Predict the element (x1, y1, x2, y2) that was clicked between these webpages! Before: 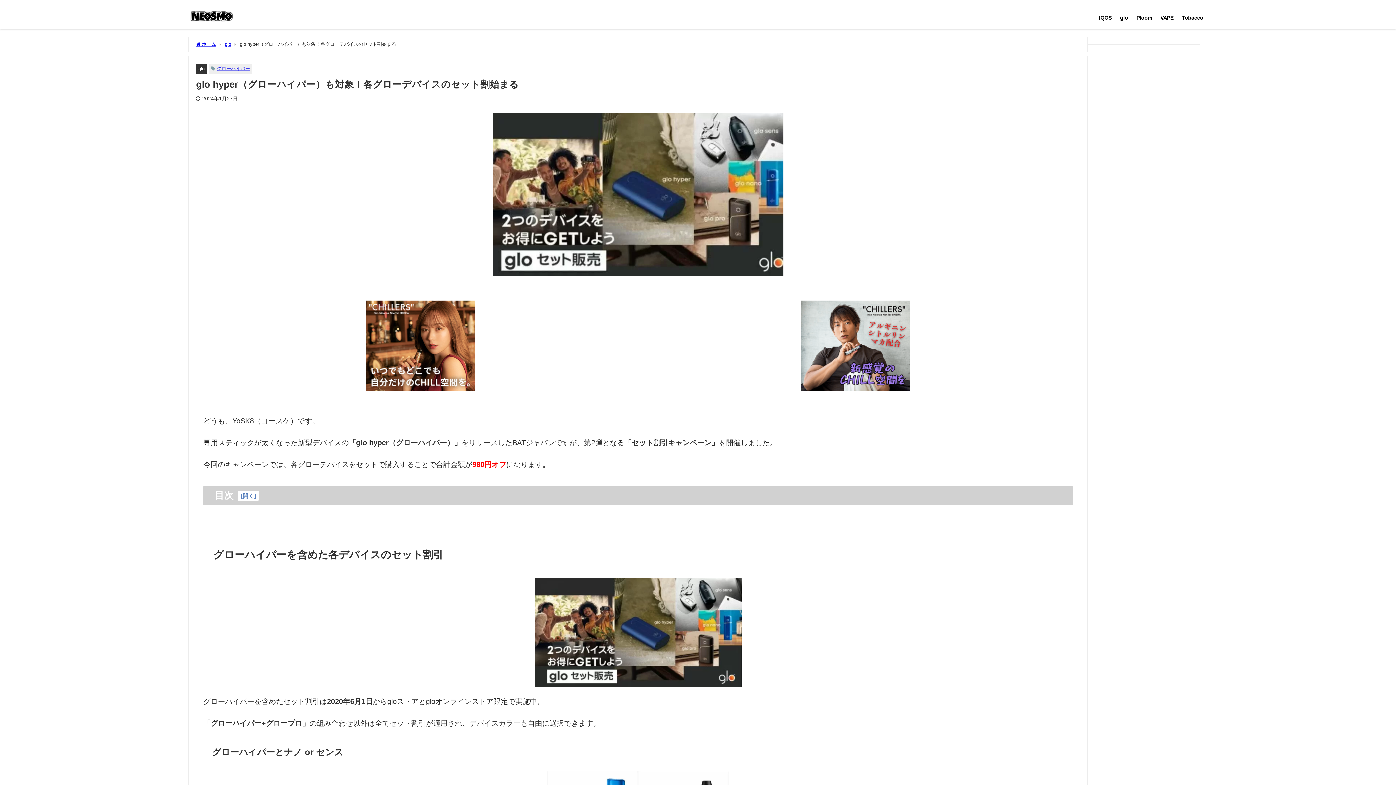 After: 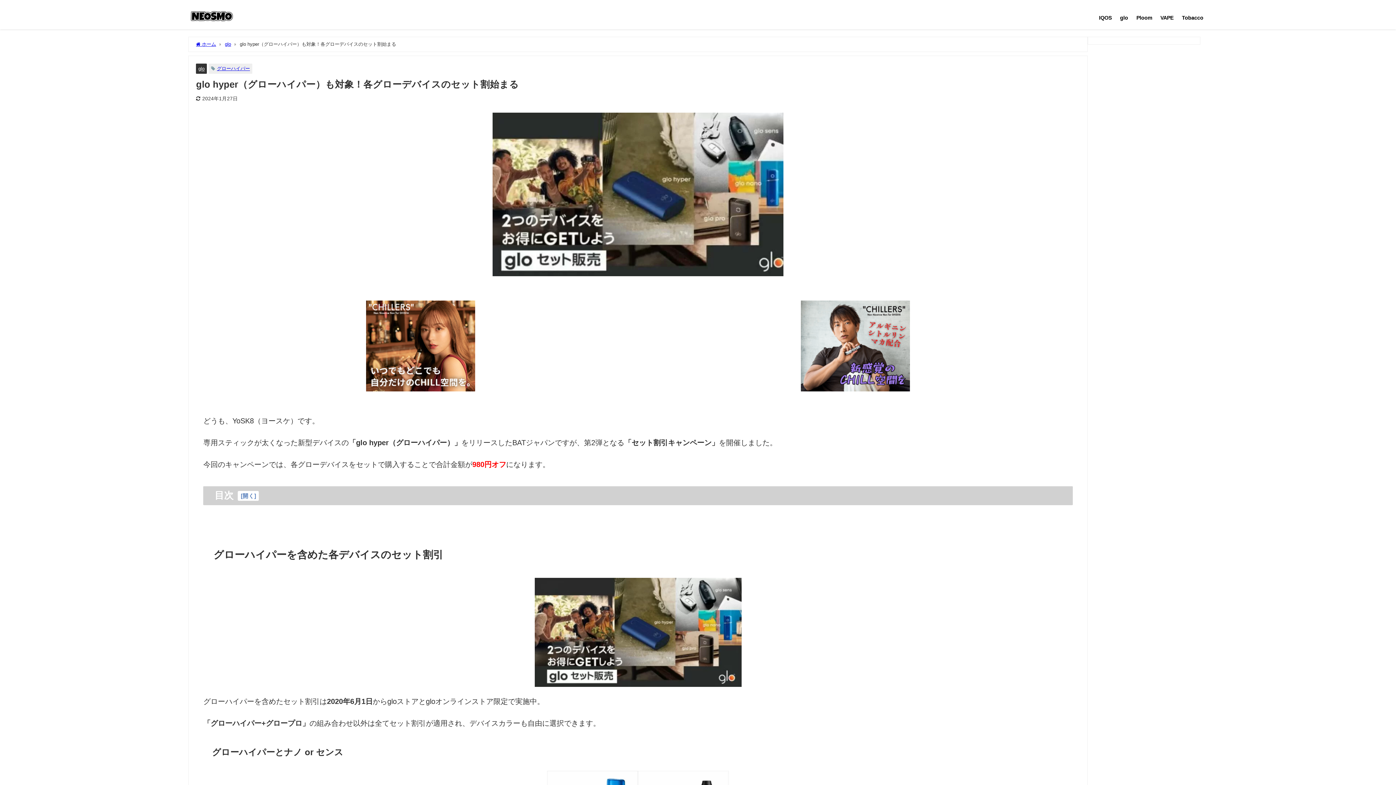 Action: bbox: (801, 342, 910, 348)